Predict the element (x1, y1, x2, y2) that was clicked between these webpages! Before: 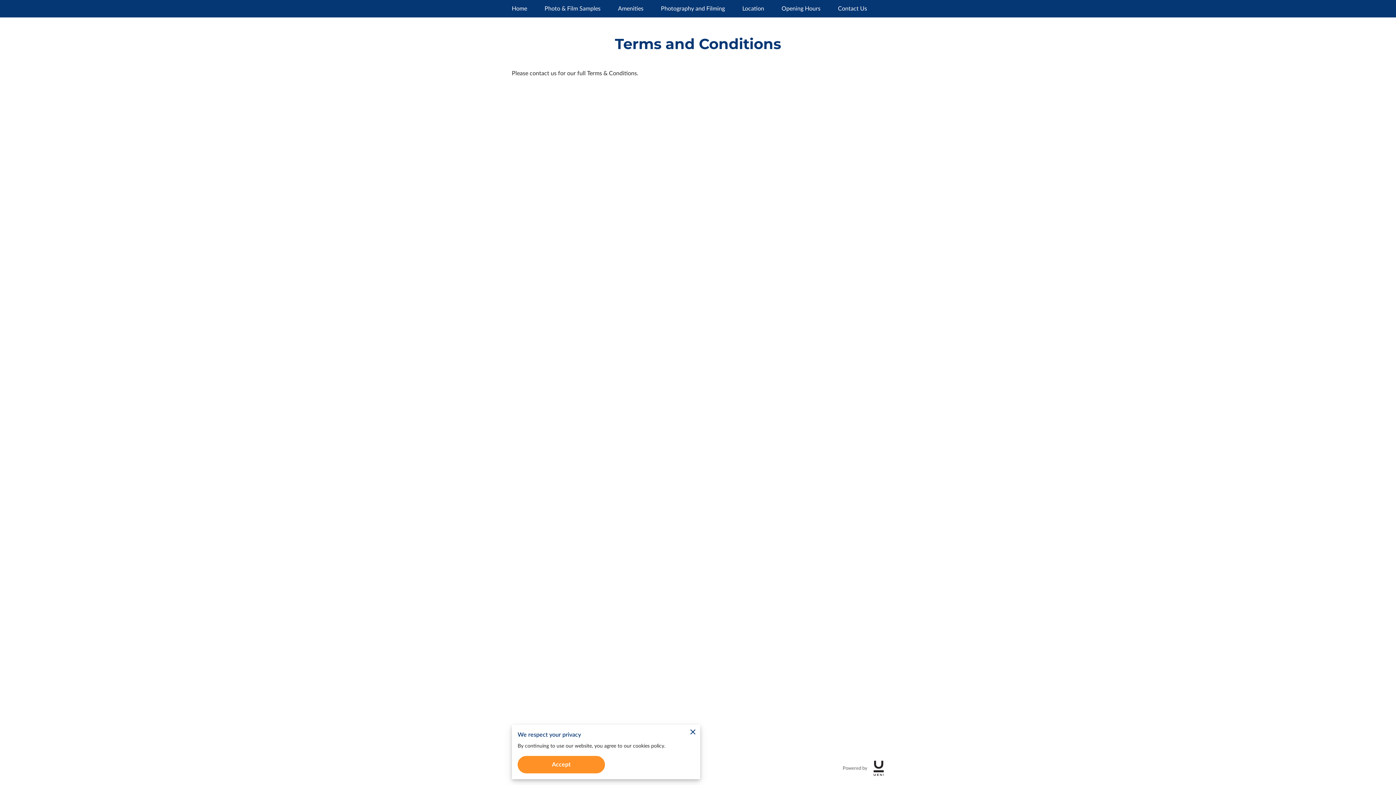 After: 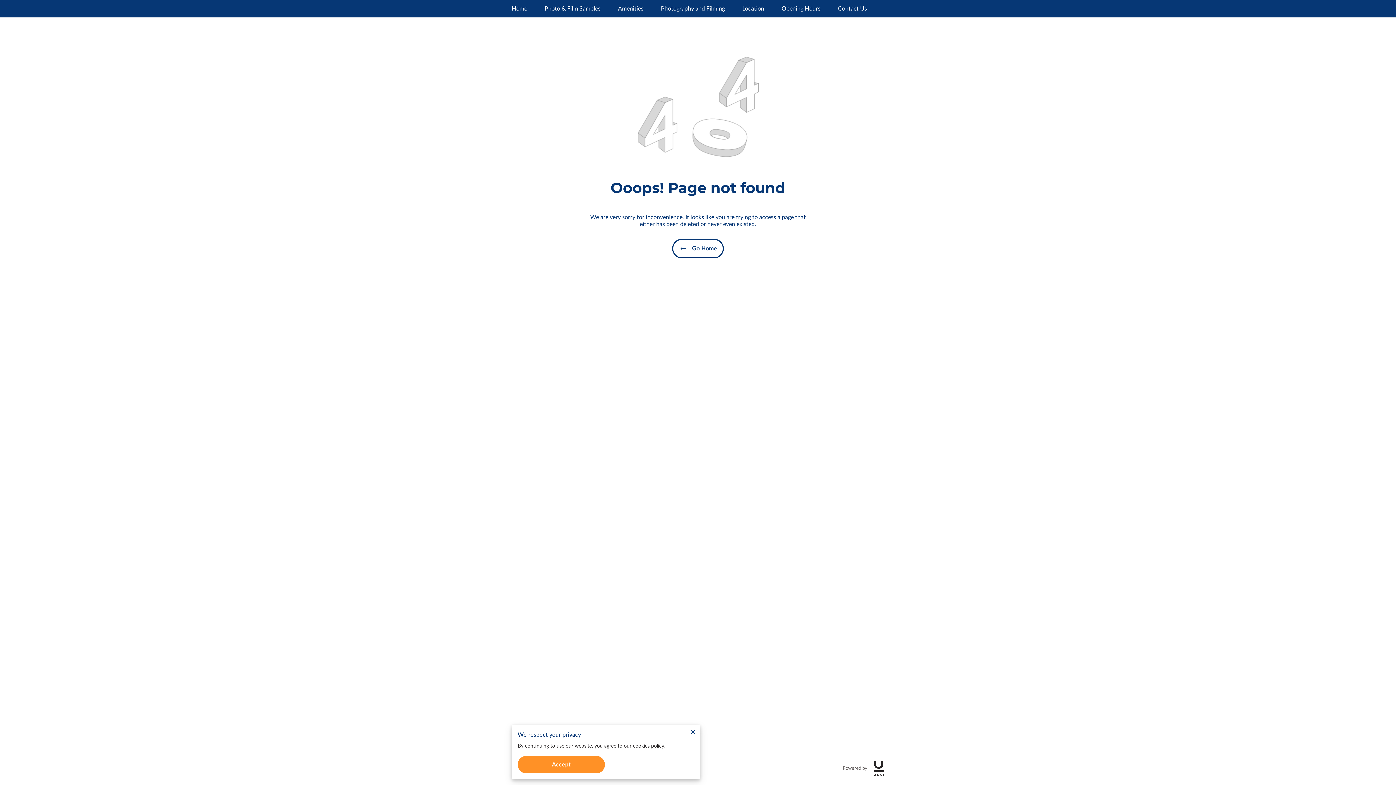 Action: label: Photo & Film Samples bbox: (544, 5, 600, 12)